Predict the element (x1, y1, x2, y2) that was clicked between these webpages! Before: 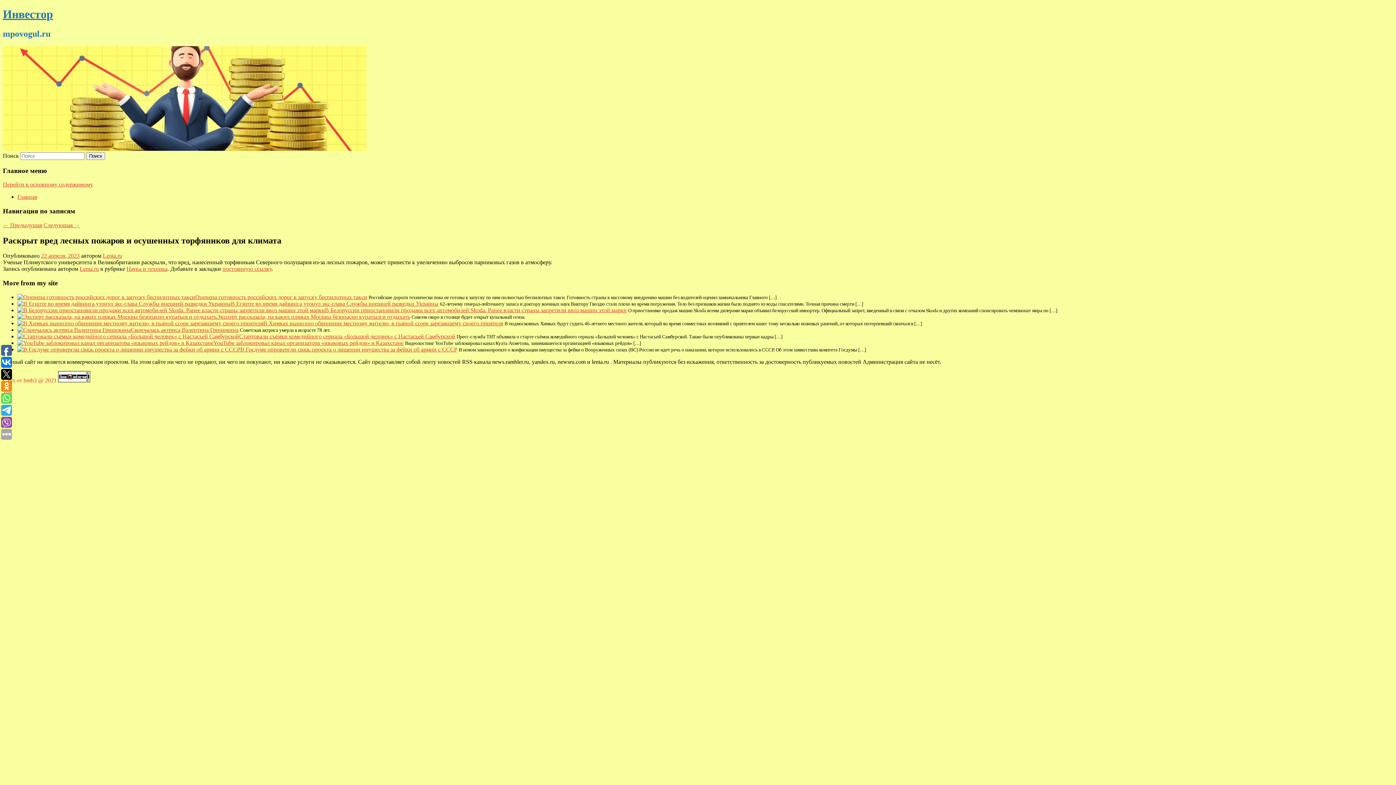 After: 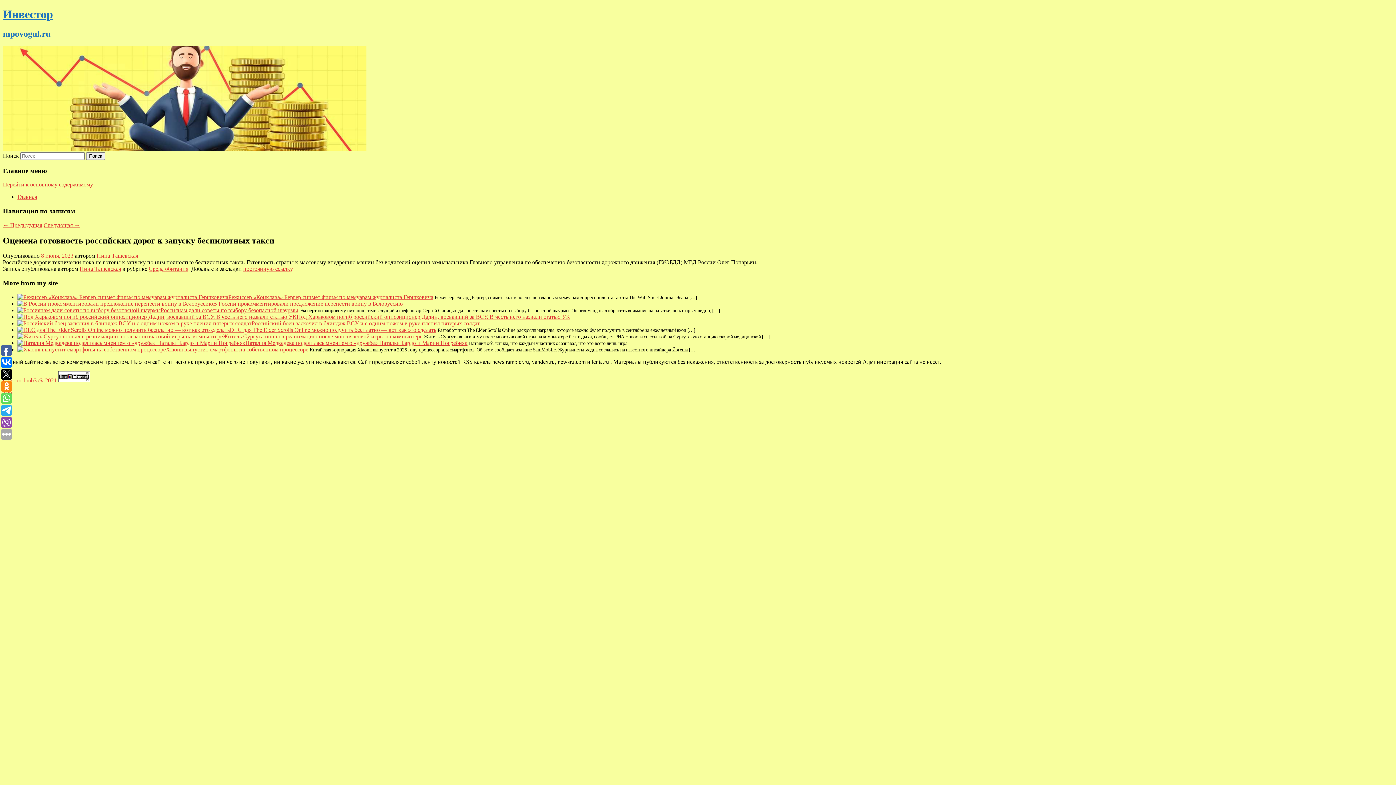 Action: bbox: (17, 294, 195, 300)